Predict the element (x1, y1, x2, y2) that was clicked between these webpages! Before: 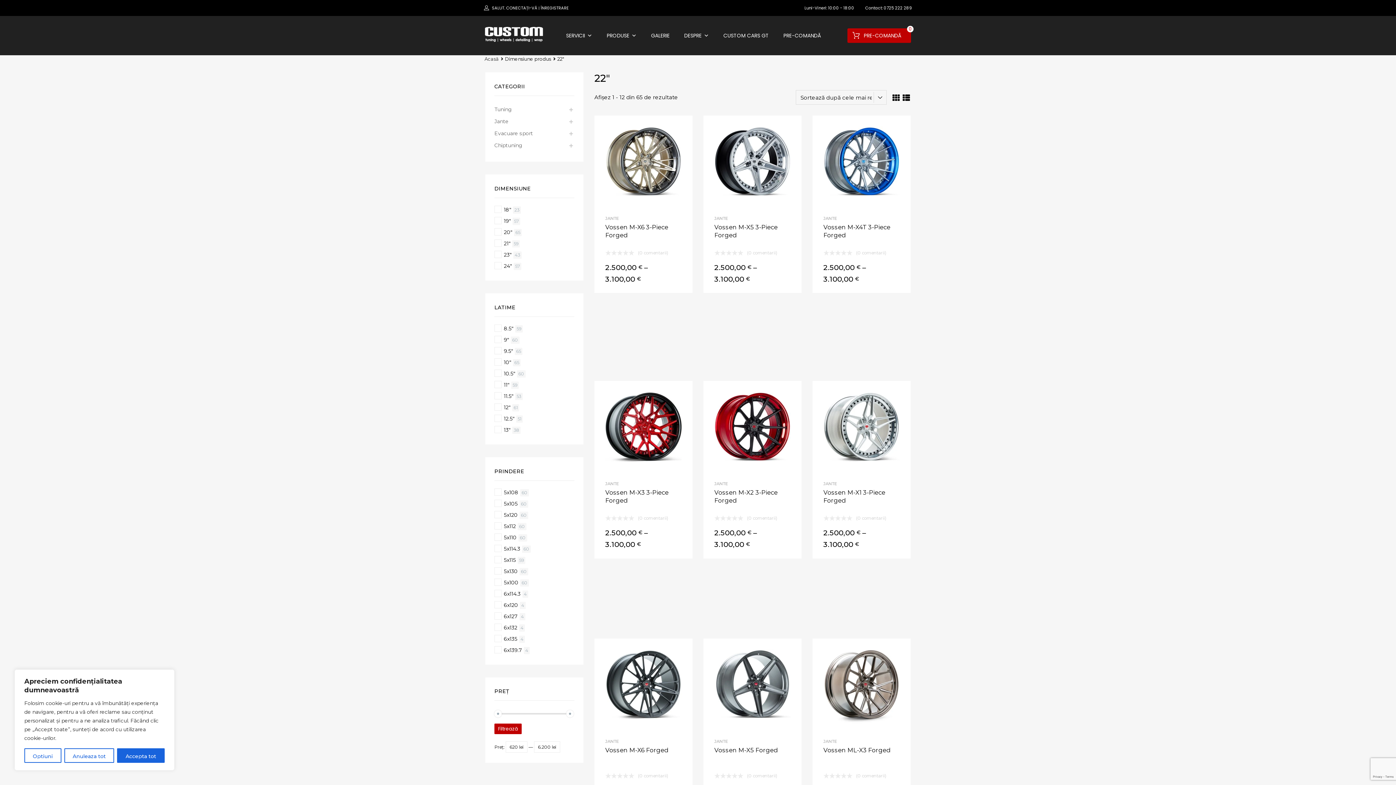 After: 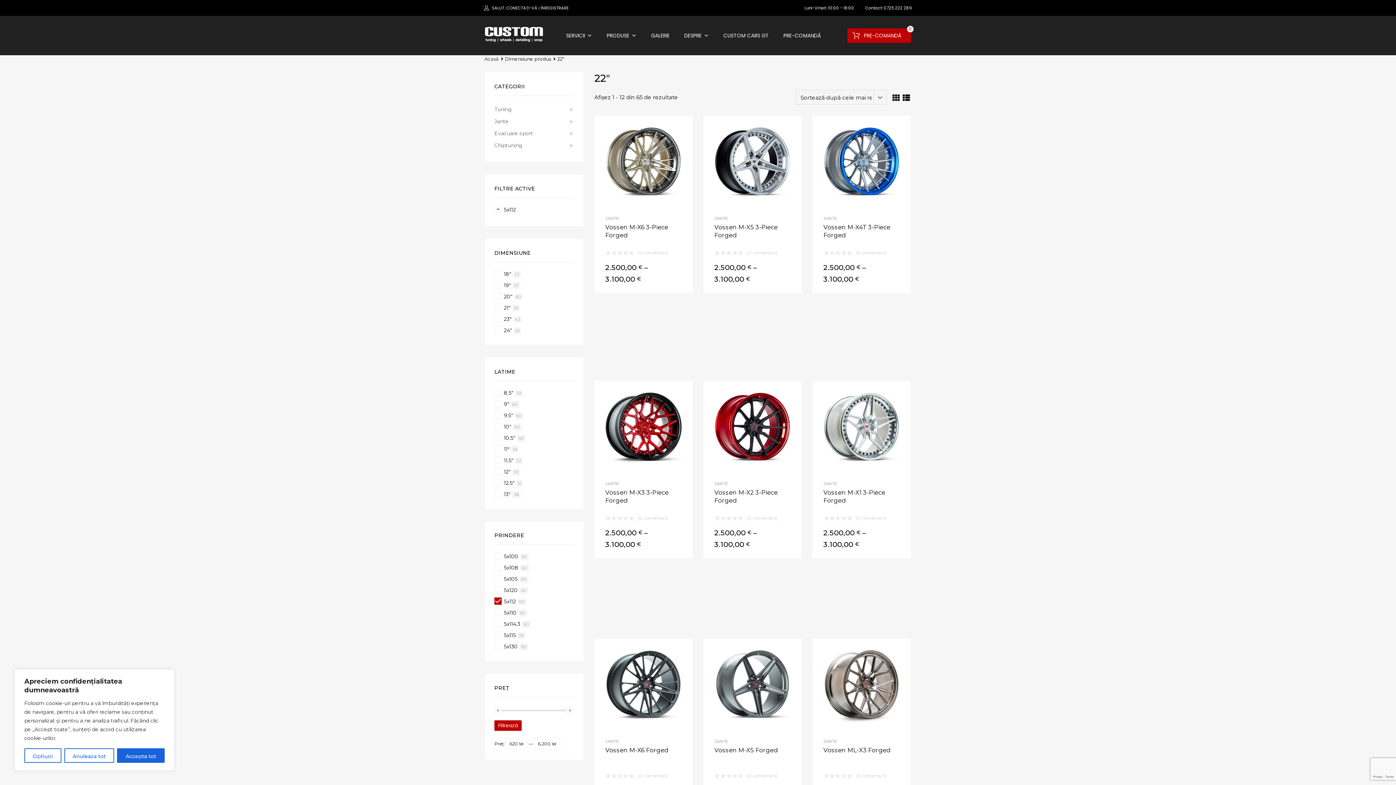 Action: label: 5x112 bbox: (494, 522, 516, 530)